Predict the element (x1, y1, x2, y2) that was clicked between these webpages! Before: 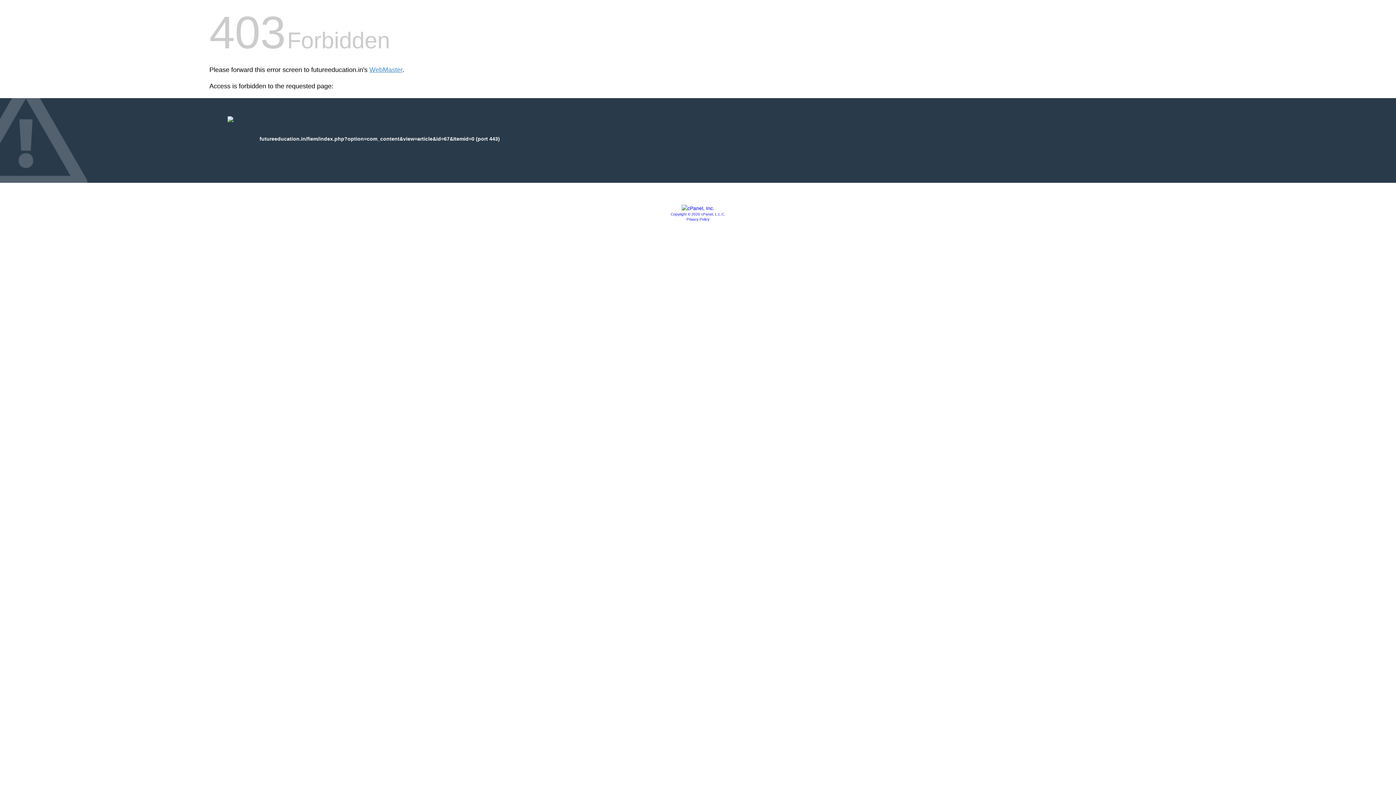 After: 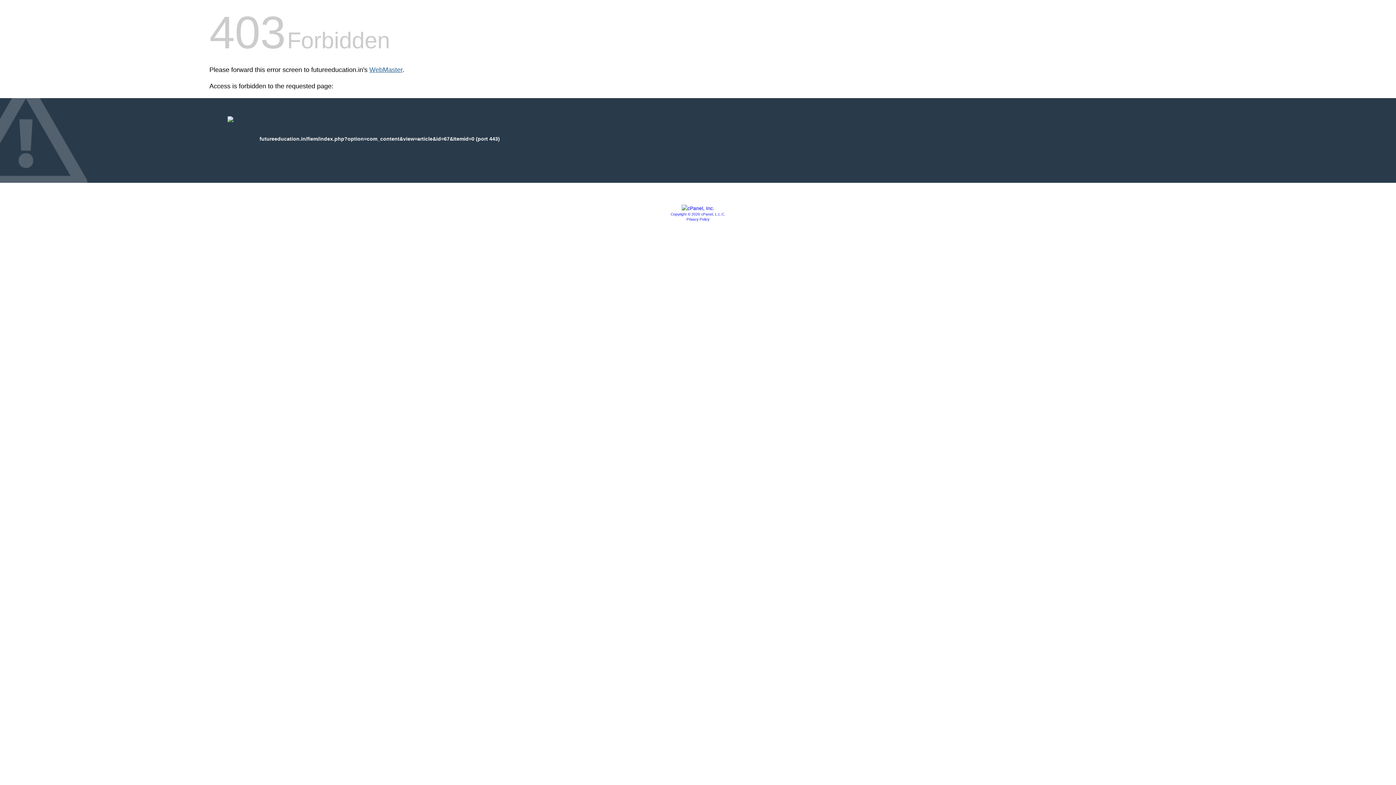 Action: bbox: (369, 66, 402, 73) label: WebMaster